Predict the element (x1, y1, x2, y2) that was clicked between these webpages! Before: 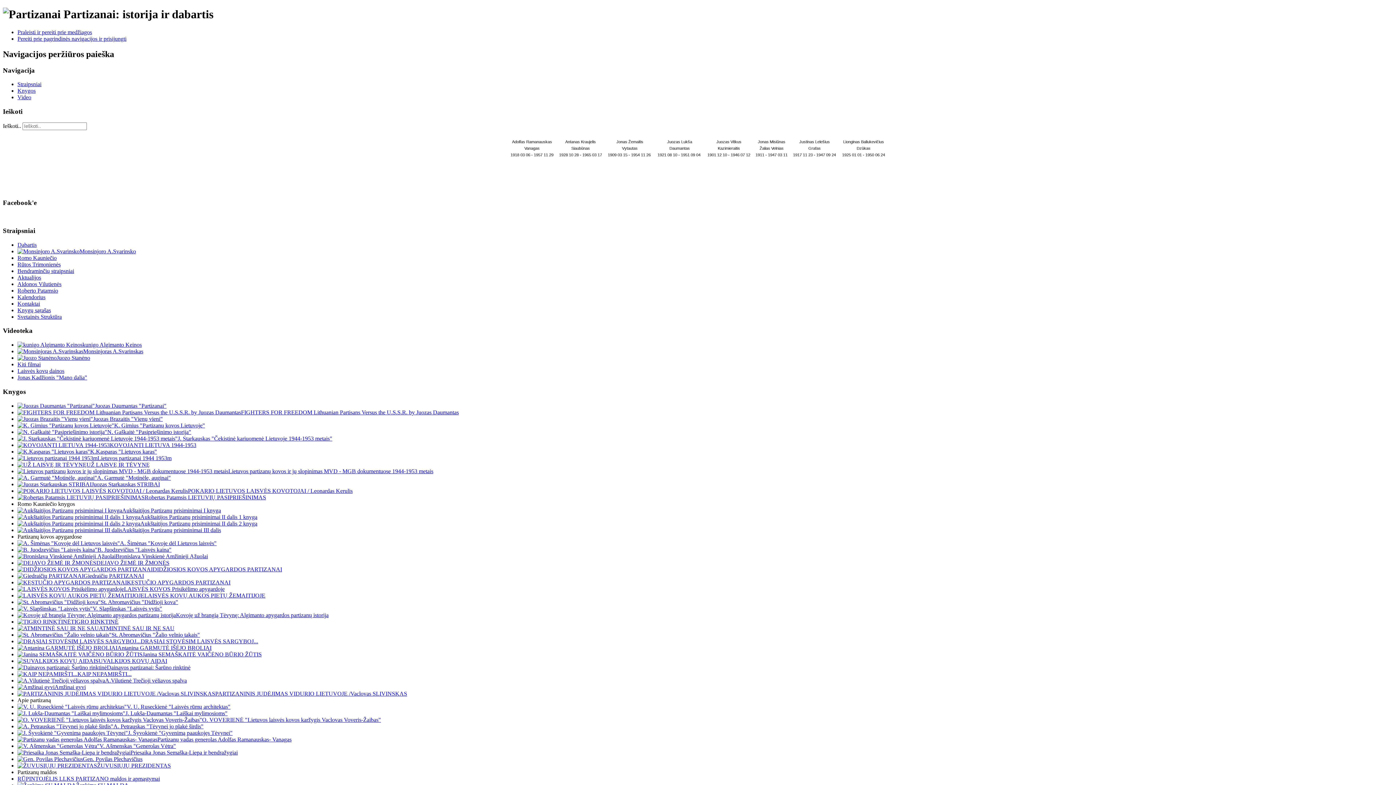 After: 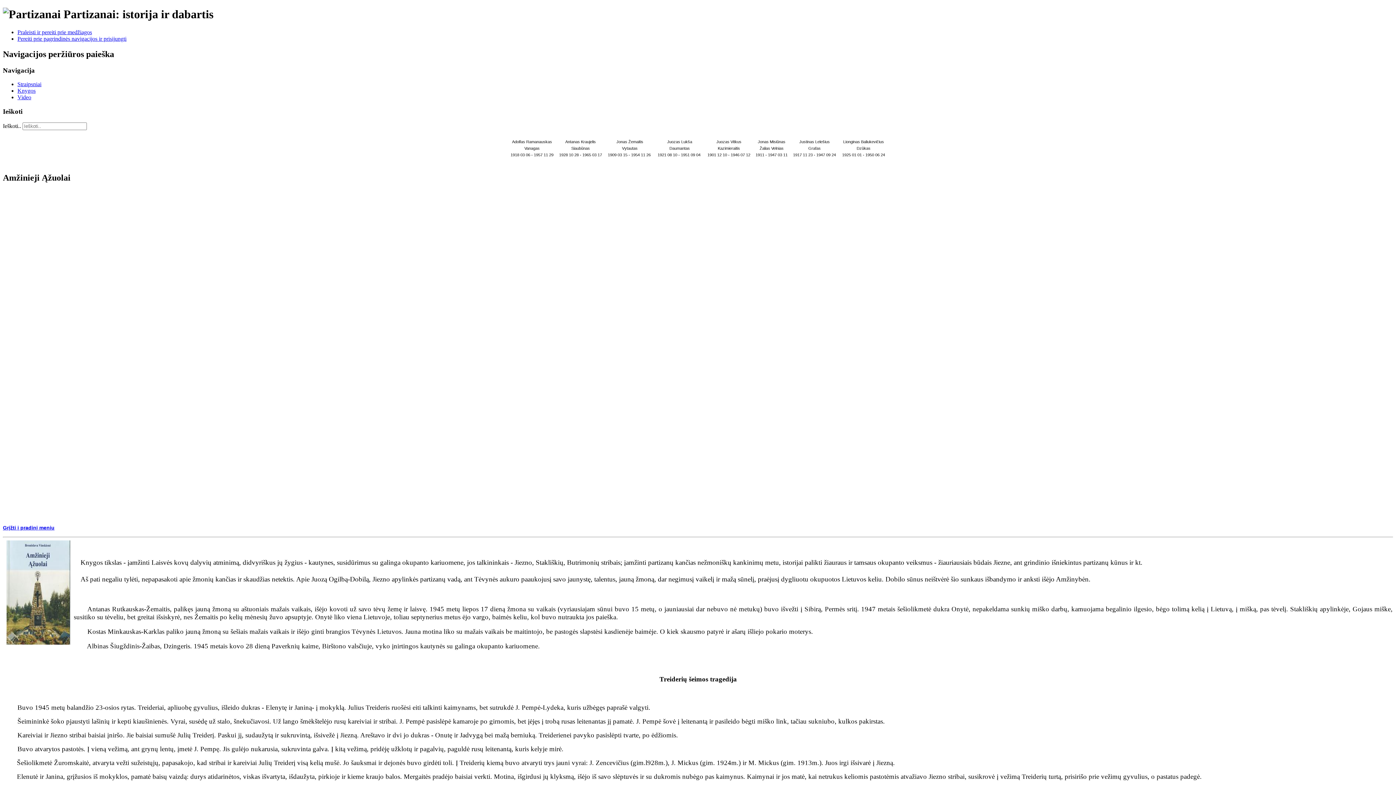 Action: label: Bronislava Vinskienė Amžinieji Ąžuolai bbox: (17, 553, 208, 559)